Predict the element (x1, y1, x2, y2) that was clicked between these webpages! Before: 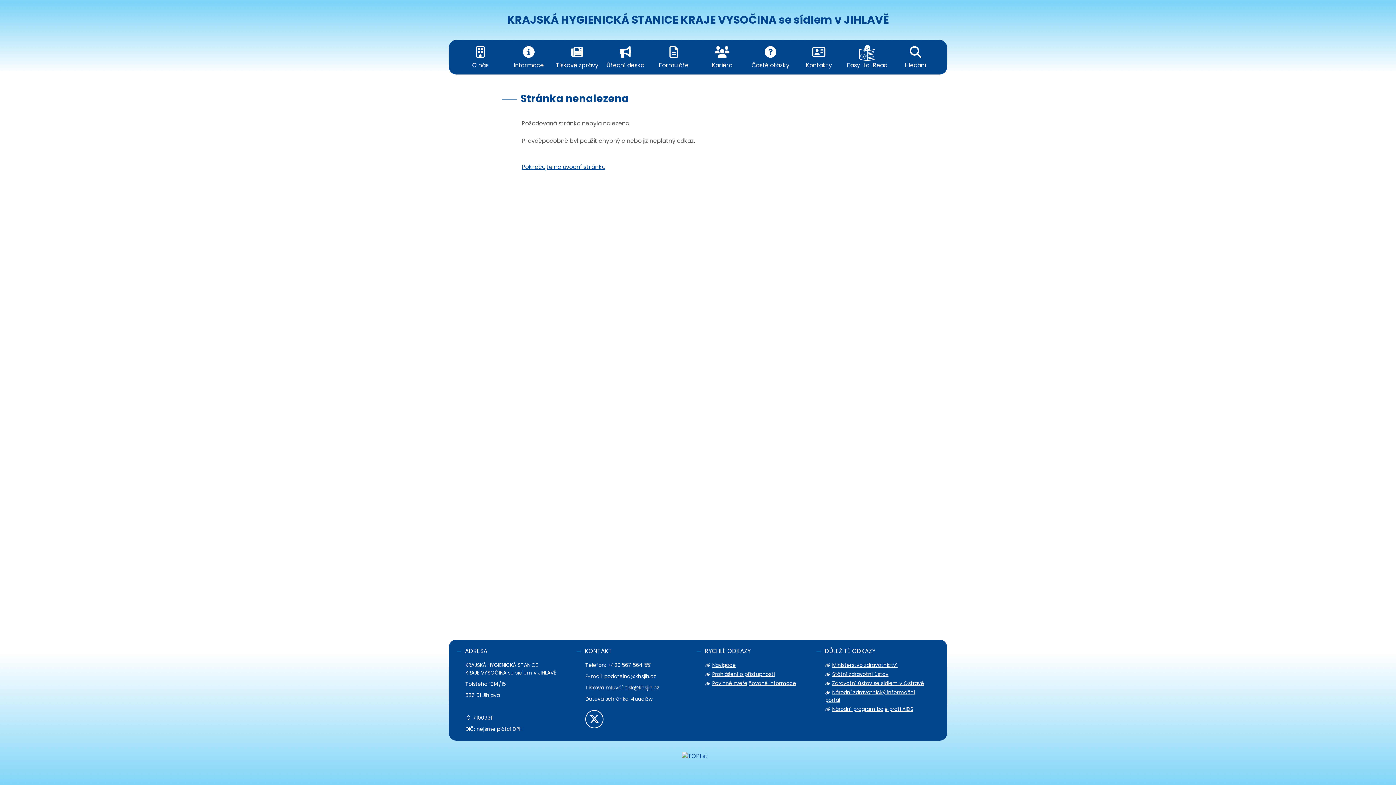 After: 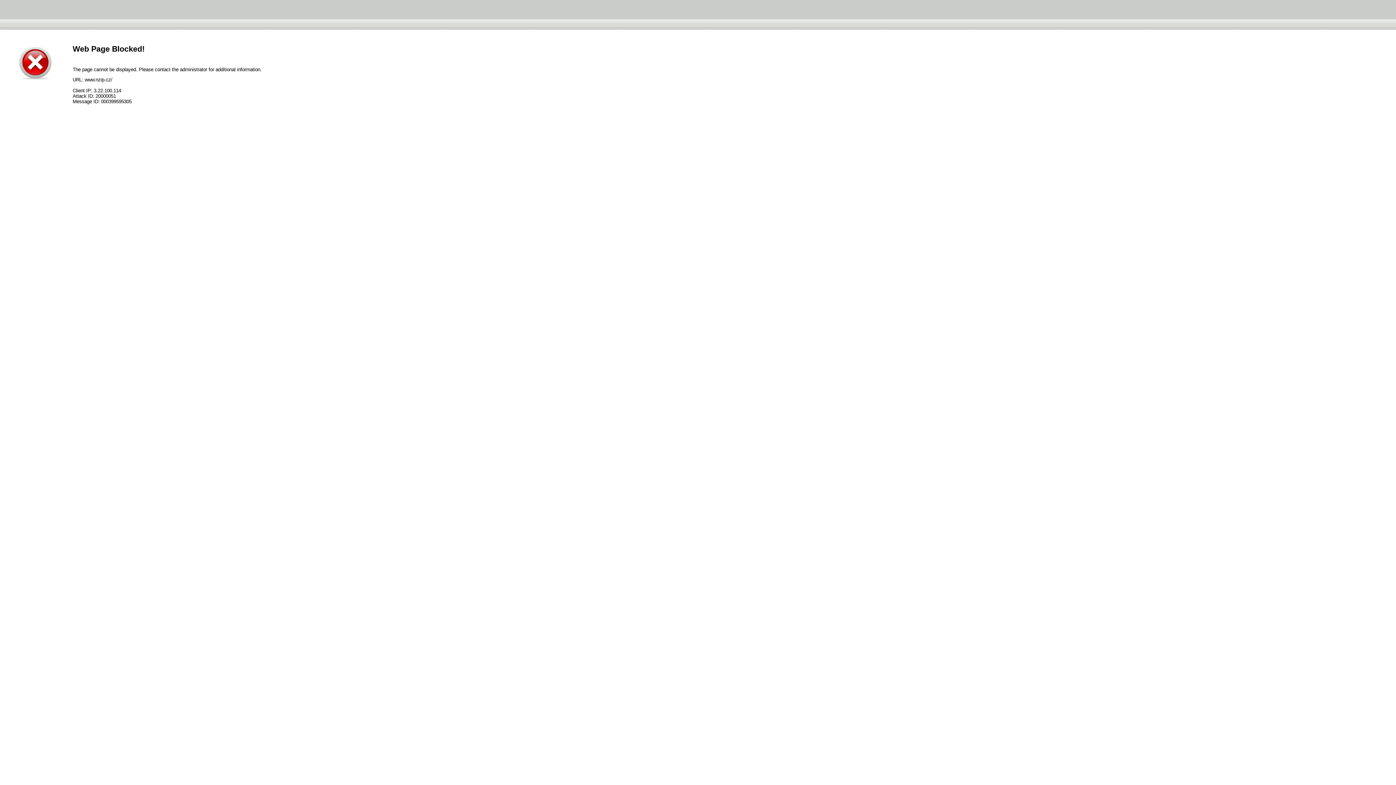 Action: bbox: (825, 688, 930, 704) label: Národní zdravotnický informační portál